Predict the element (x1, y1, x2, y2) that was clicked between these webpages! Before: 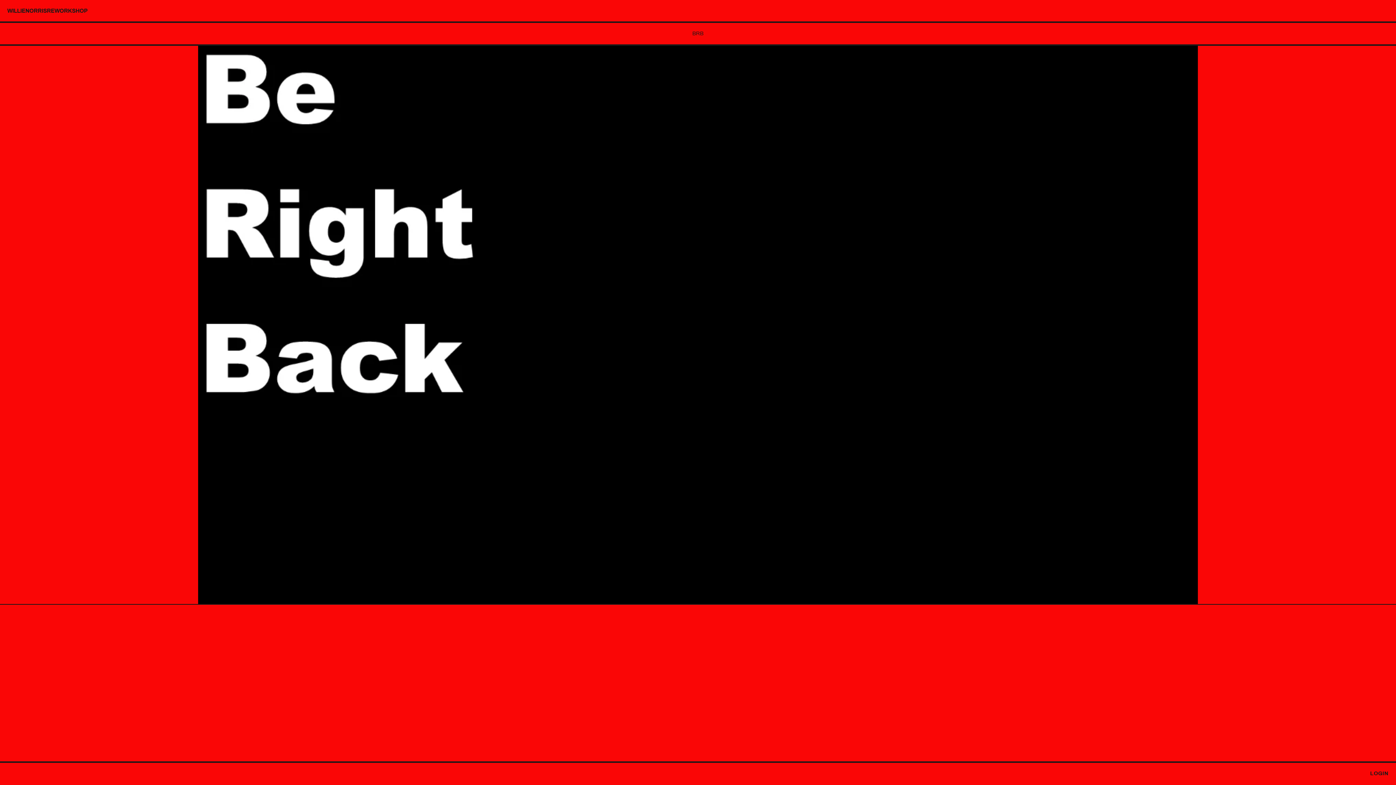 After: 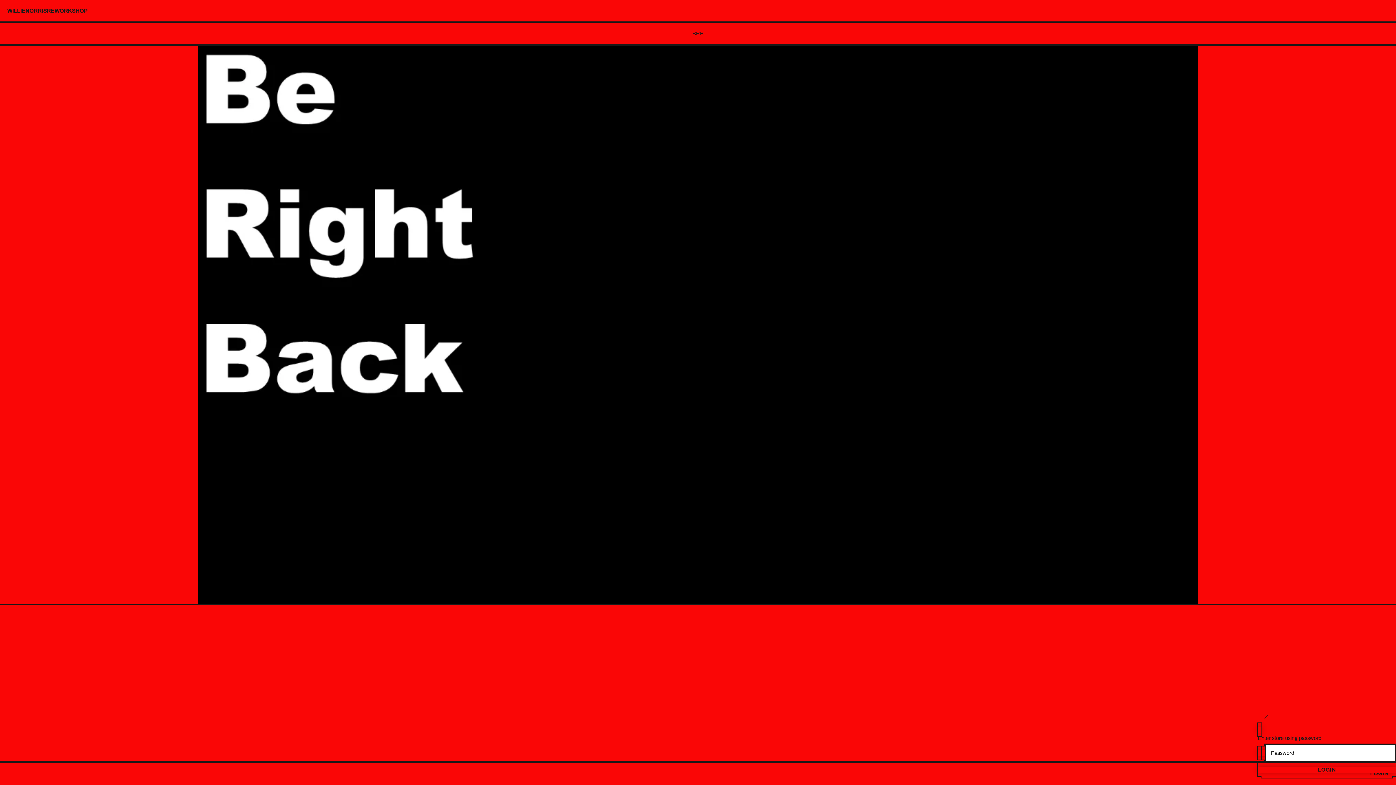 Action: label: LOGIN bbox: (1370, 769, 1389, 778)